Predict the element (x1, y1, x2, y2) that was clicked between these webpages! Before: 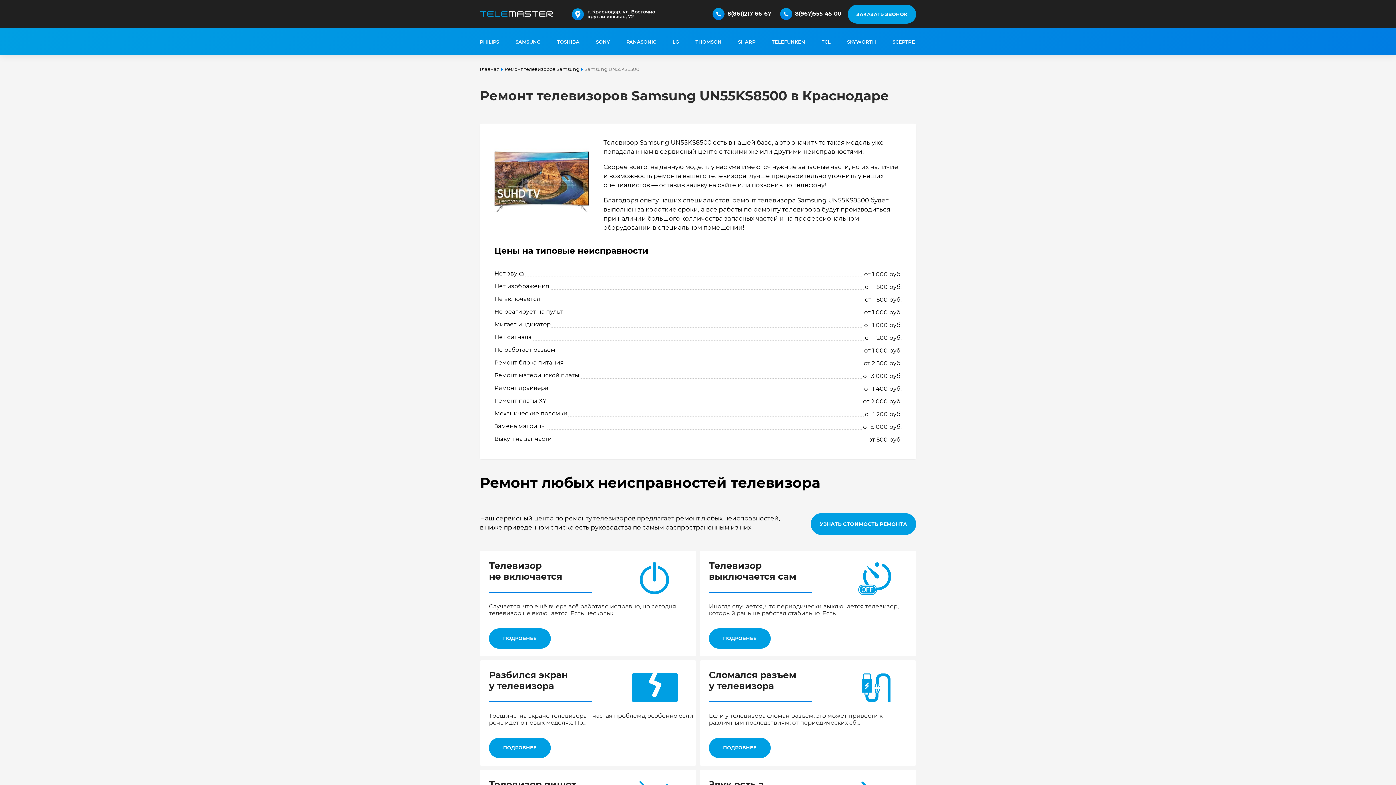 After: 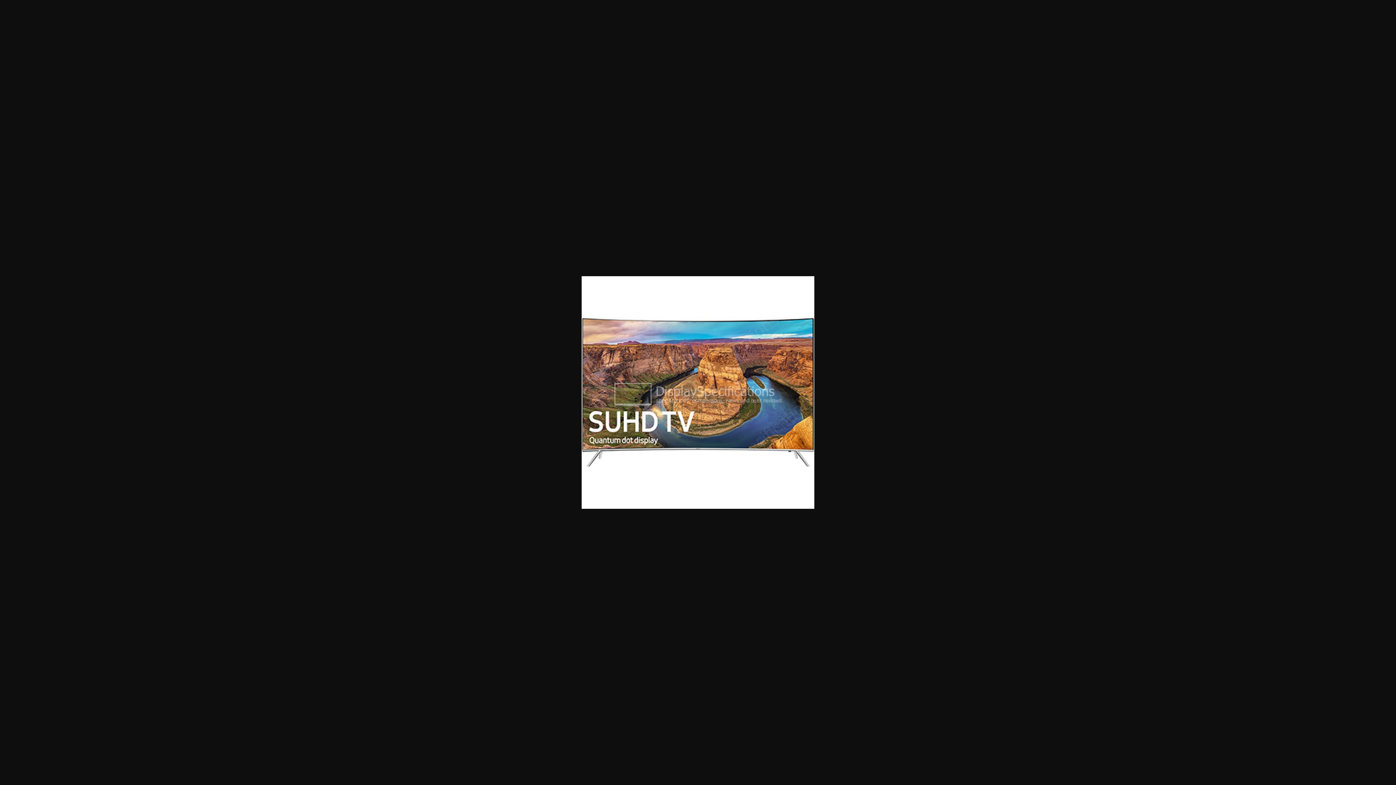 Action: bbox: (494, 141, 589, 221)